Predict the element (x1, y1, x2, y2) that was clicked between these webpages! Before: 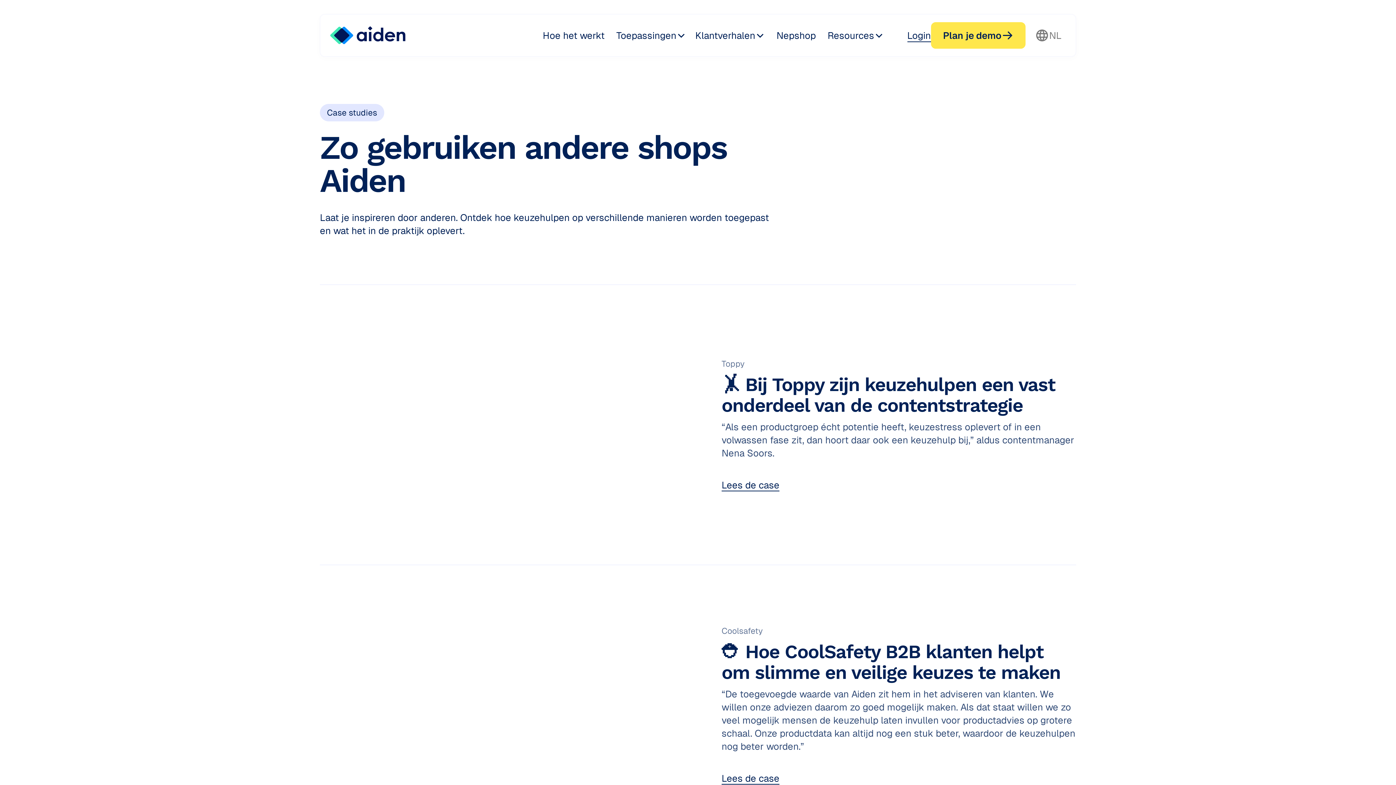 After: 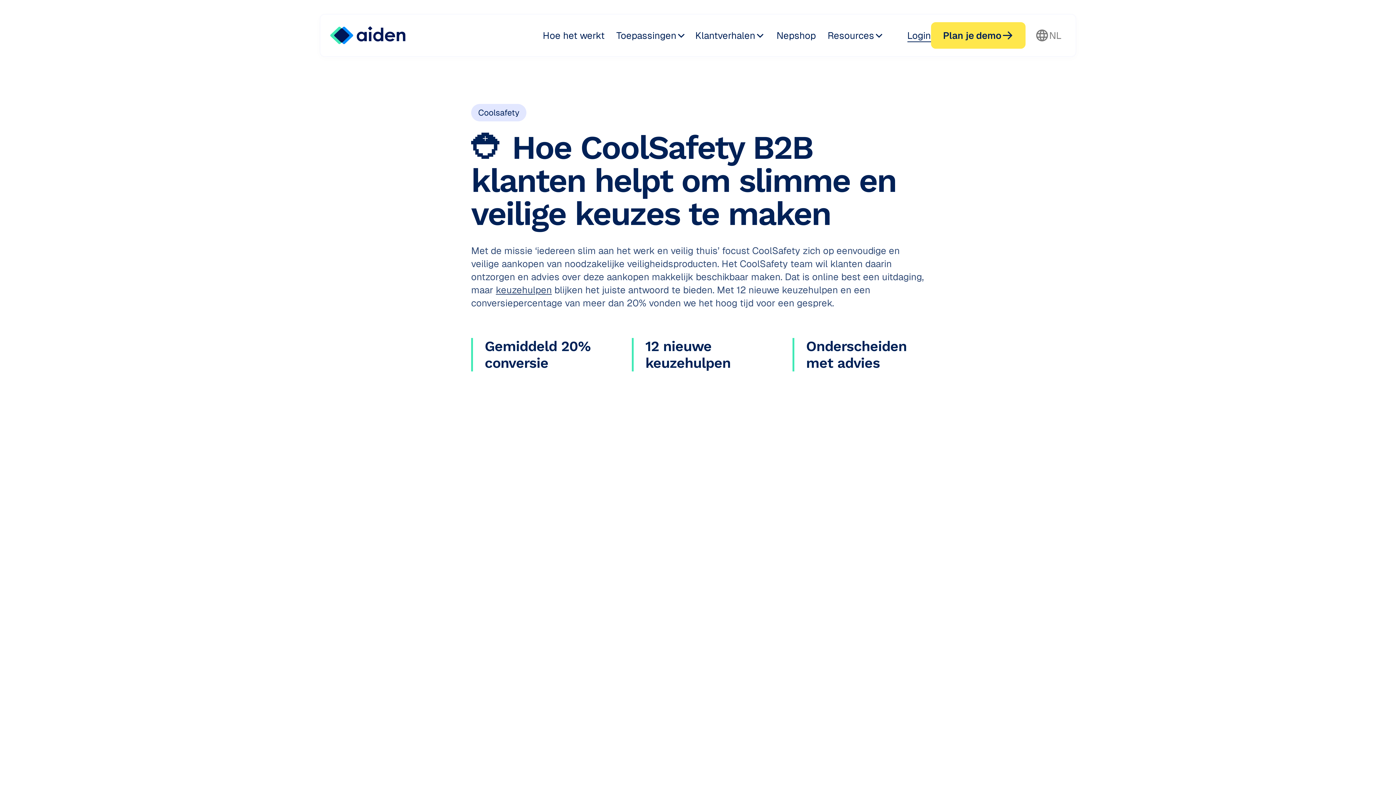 Action: label: ⛑️ Hoe CoolSafety B2B klanten helpt om slimme en veilige keuzes te maken bbox: (721, 641, 1076, 683)